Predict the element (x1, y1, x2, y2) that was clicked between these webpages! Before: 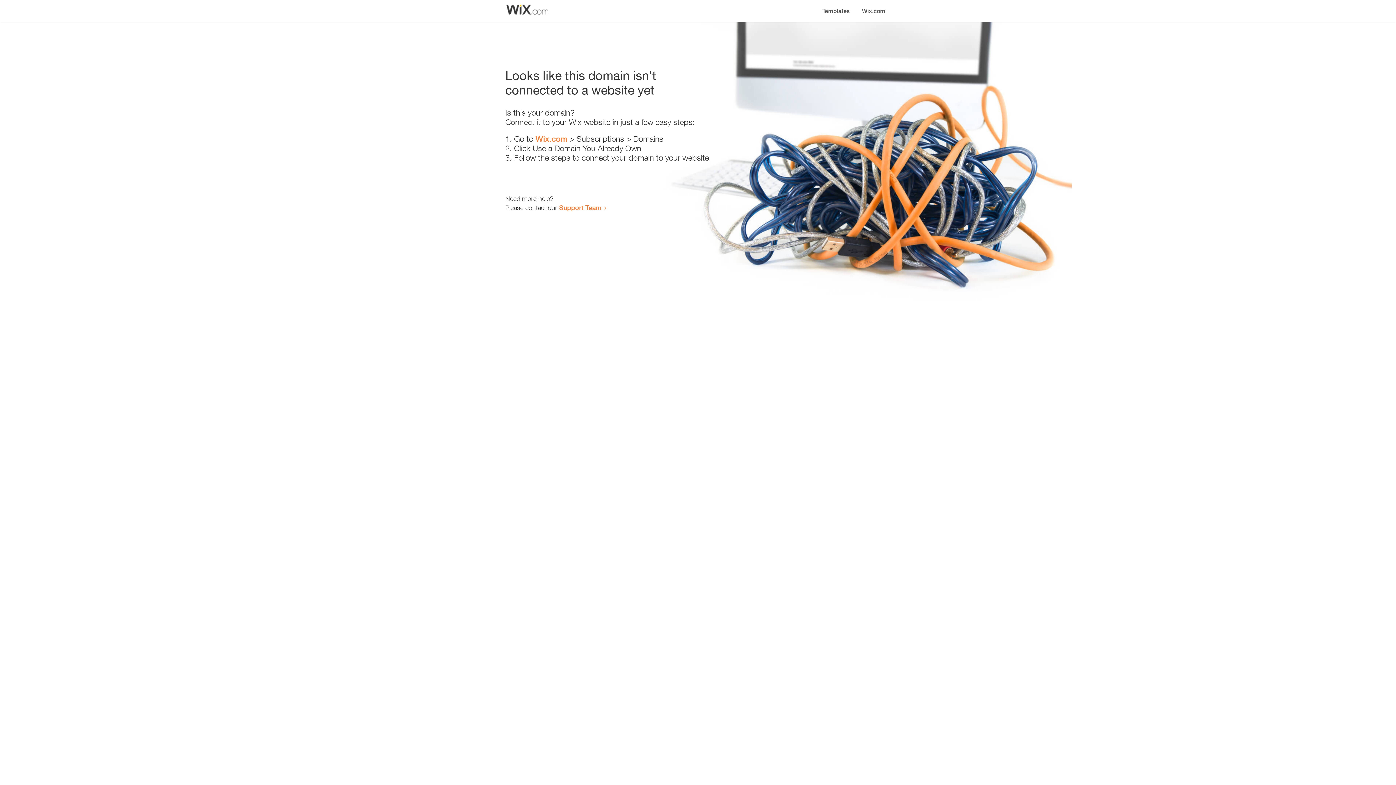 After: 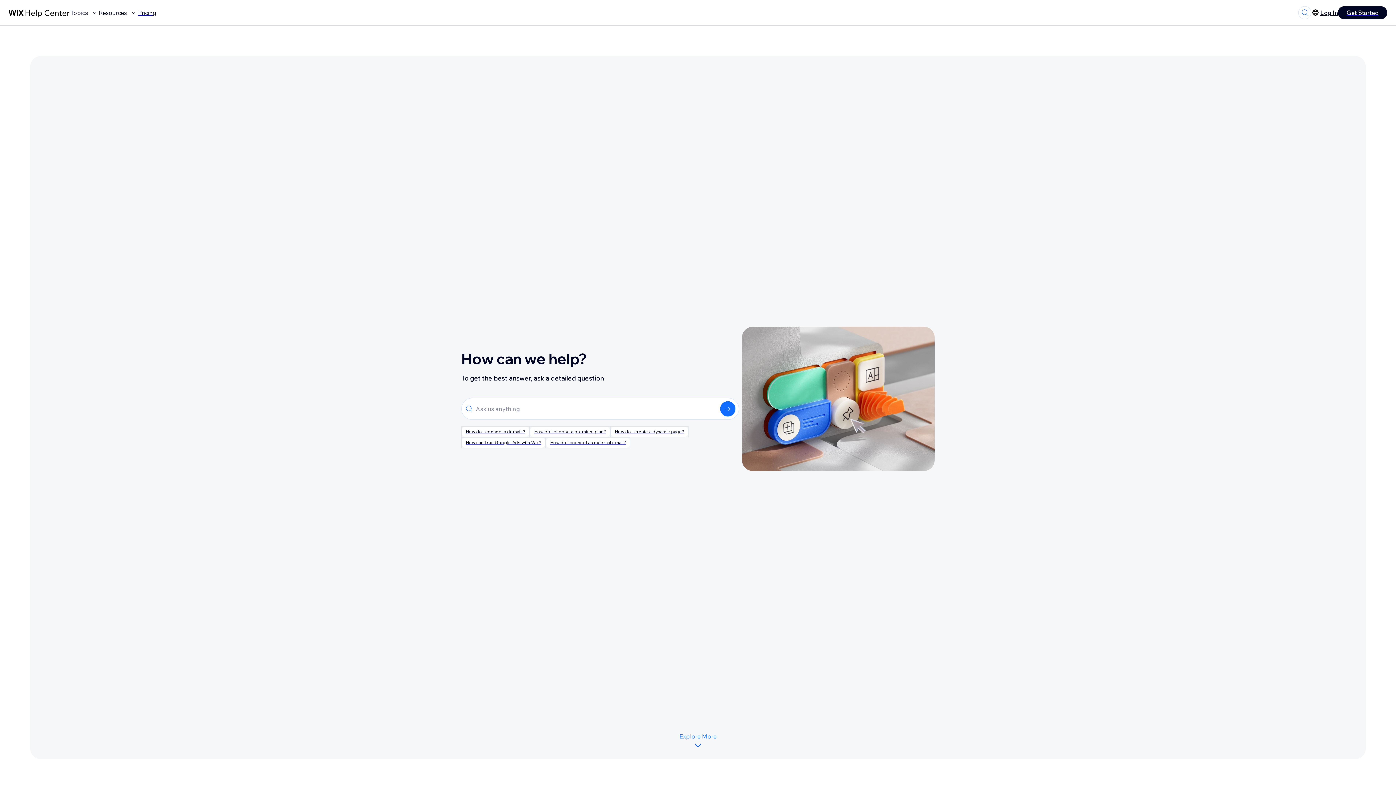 Action: bbox: (559, 203, 601, 211) label: Support Team